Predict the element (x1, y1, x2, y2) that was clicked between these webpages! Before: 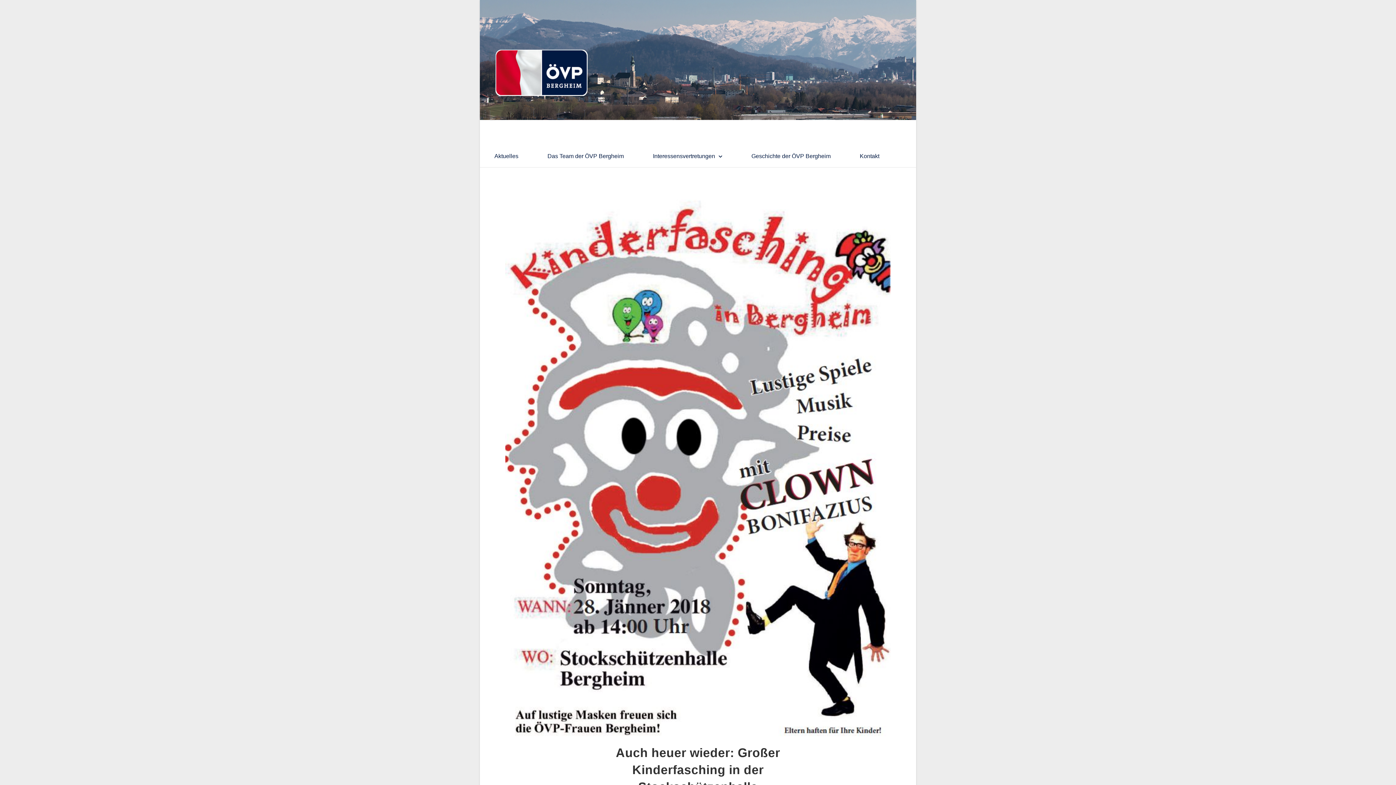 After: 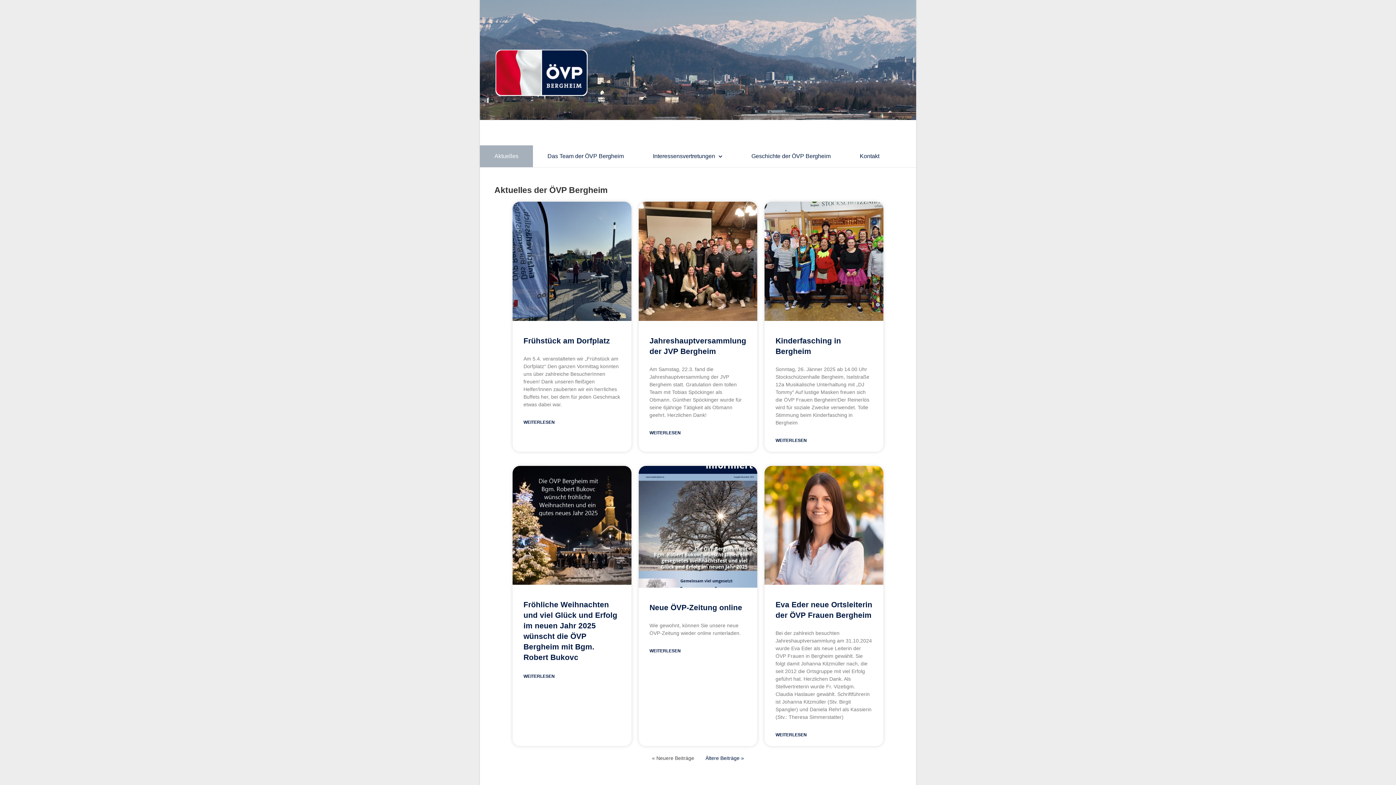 Action: bbox: (494, 49, 588, 95)